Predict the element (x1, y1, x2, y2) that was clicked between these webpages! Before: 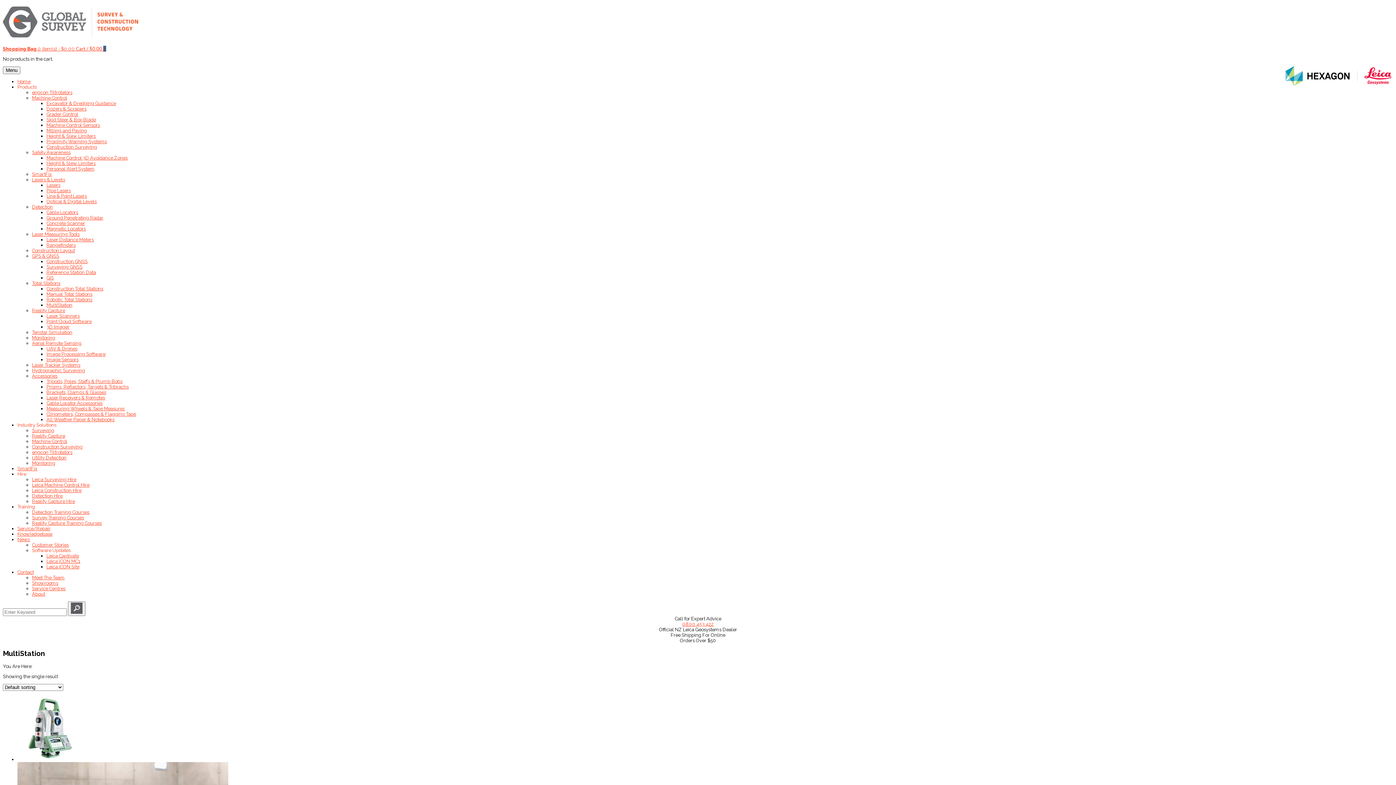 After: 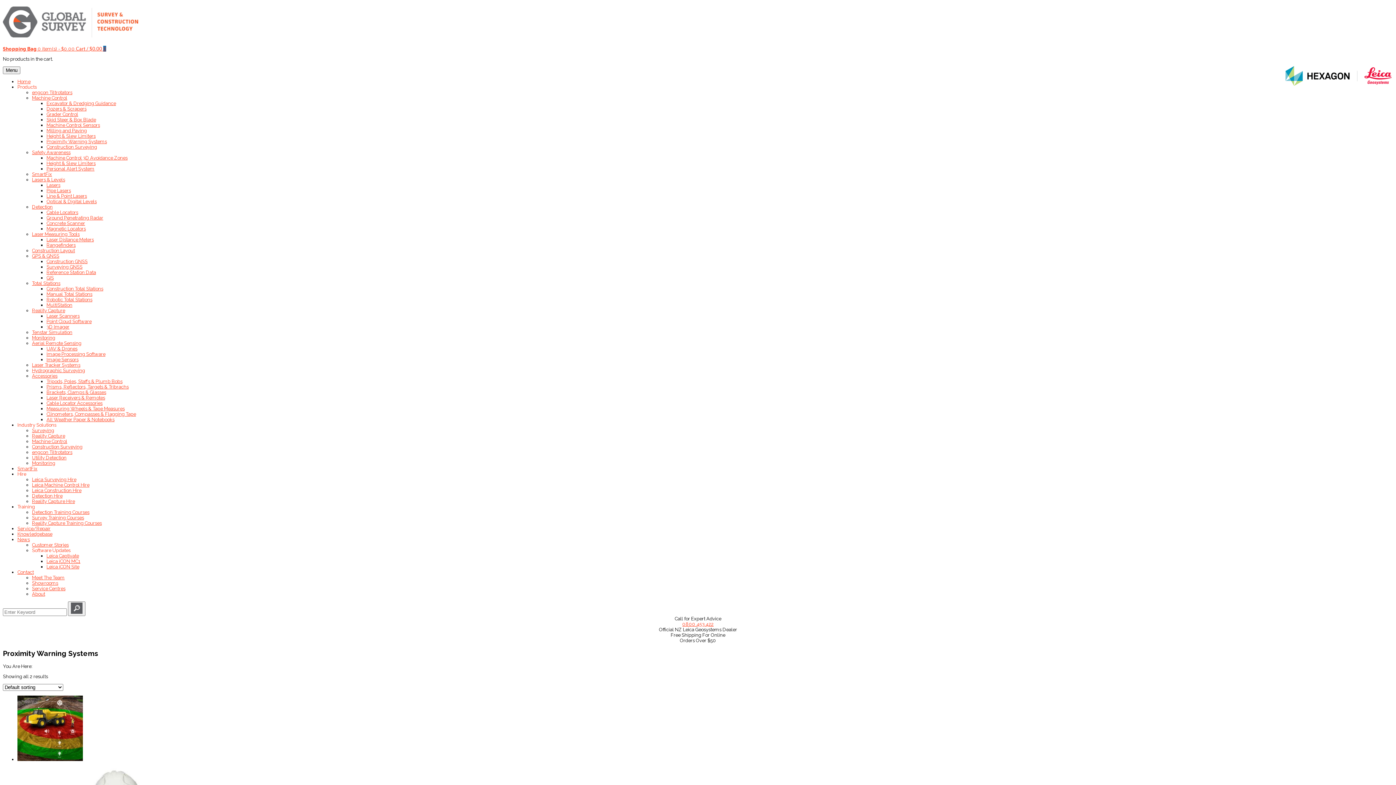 Action: bbox: (46, 139, 106, 144) label: Proximity Warning Systems